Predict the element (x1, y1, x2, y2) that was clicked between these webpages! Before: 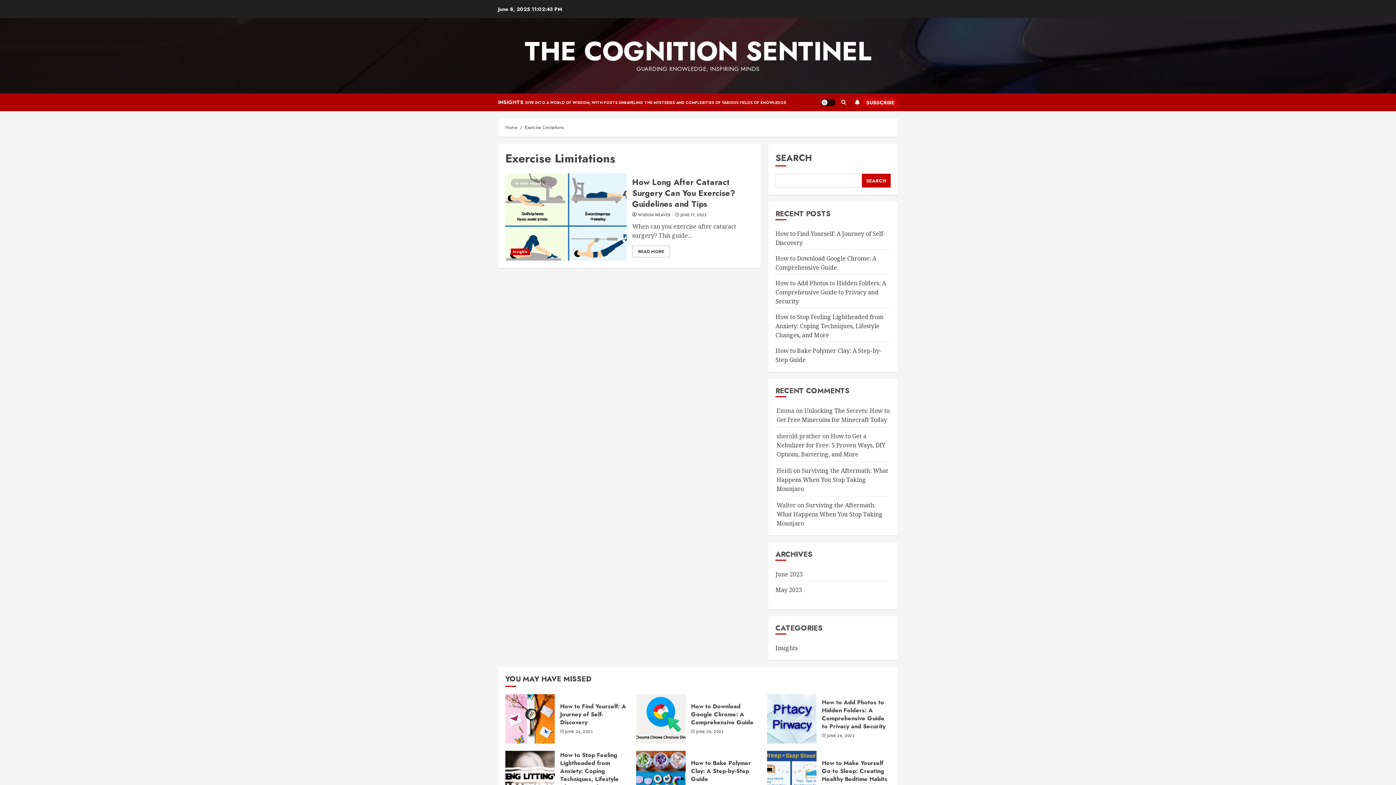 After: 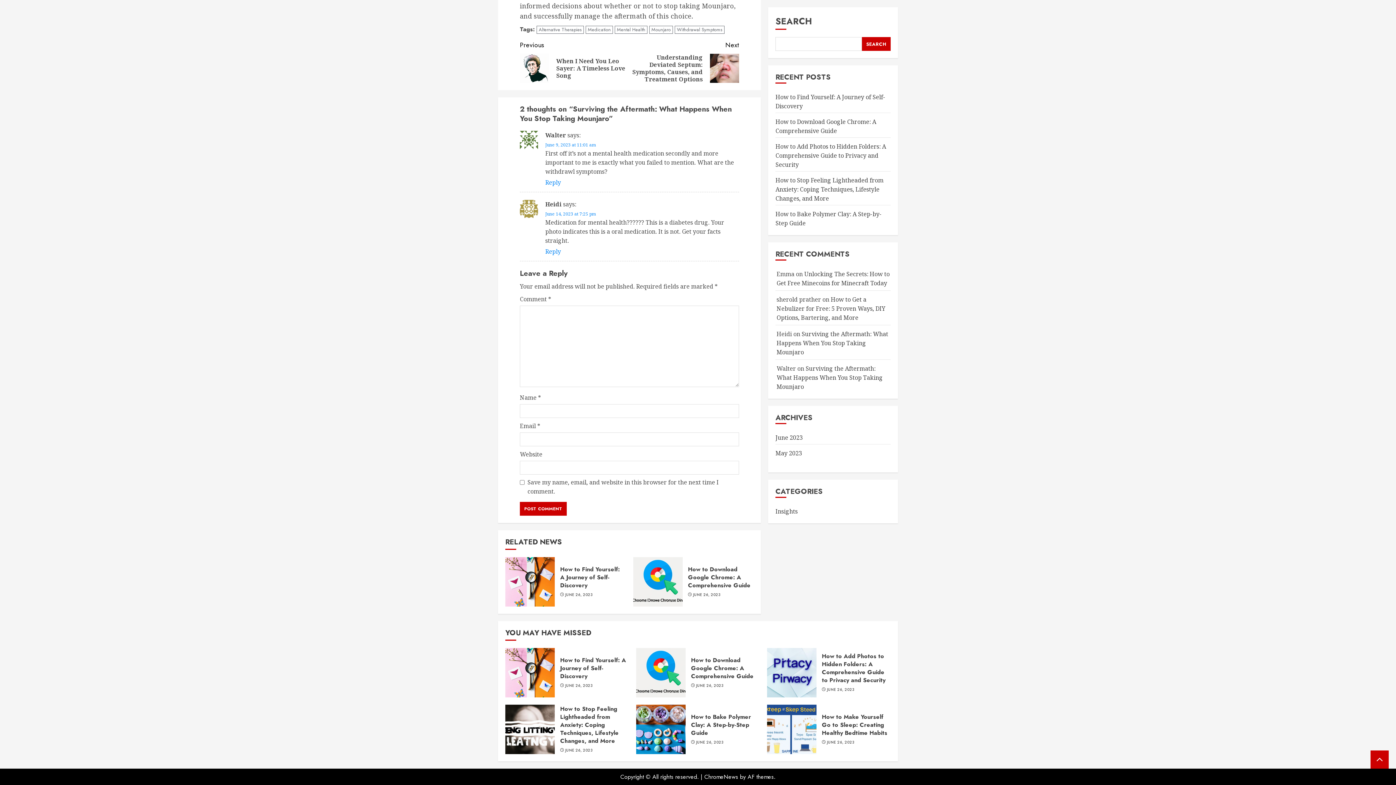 Action: bbox: (776, 501, 883, 528) label: Surviving the Aftermath: What Happens When You Stop Taking Mounjaro